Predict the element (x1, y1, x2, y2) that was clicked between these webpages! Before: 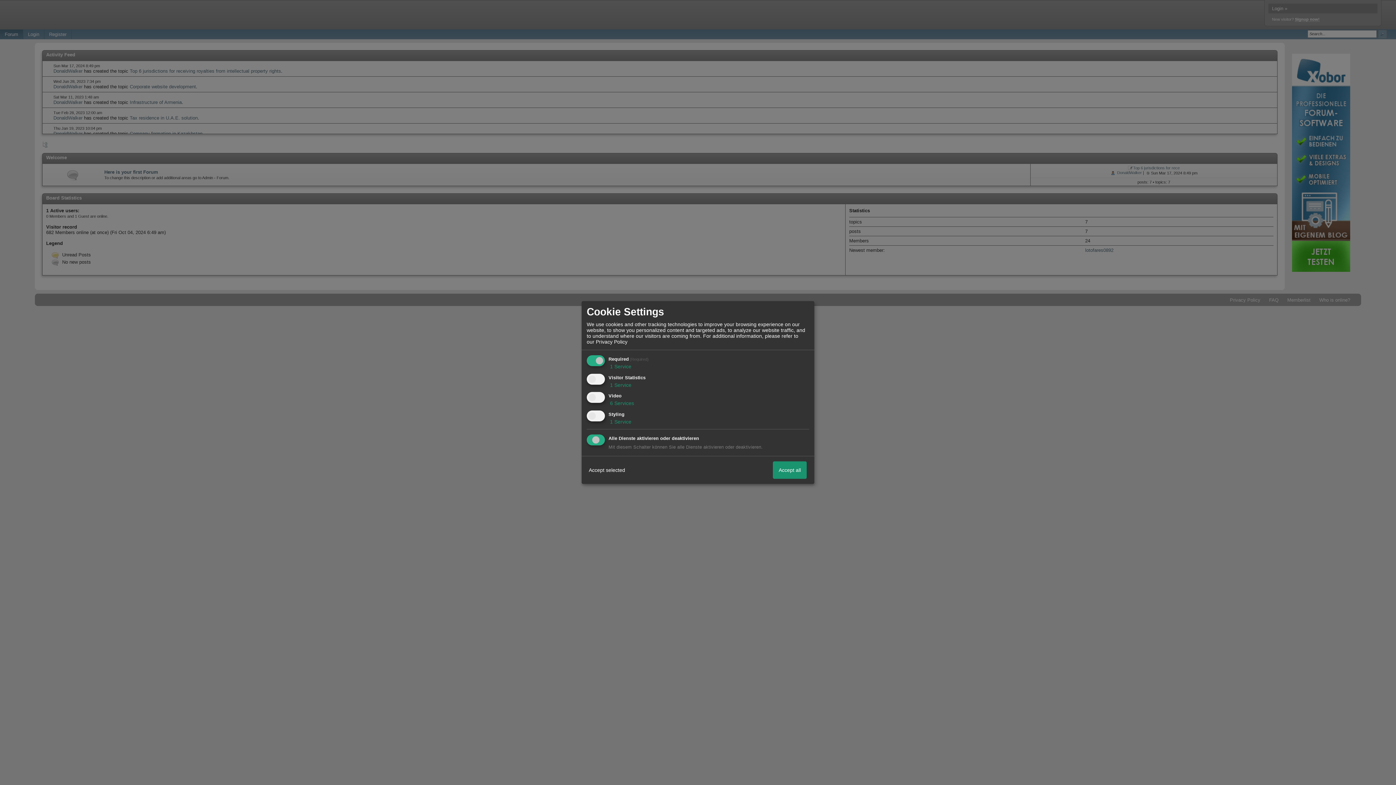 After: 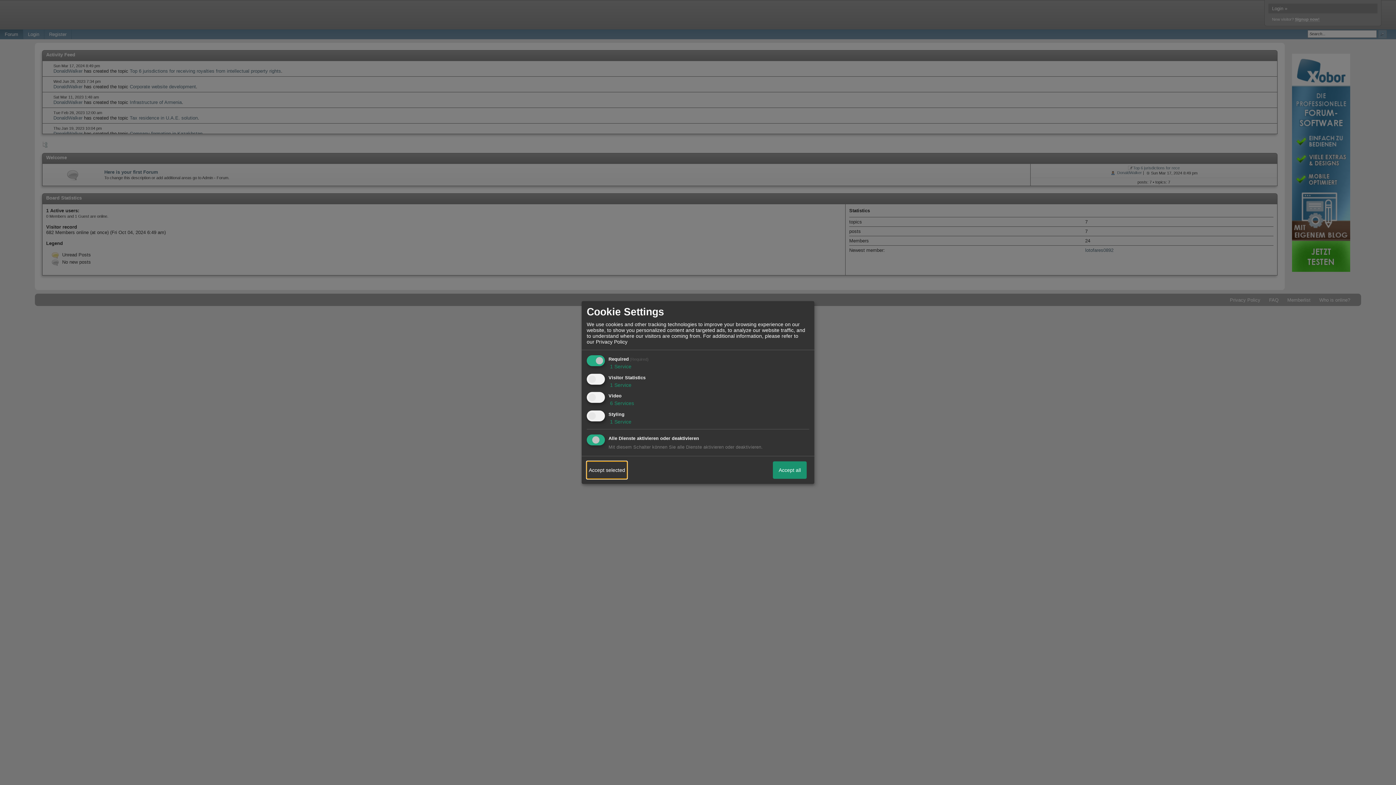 Action: bbox: (586, 461, 627, 479) label: Accept selected